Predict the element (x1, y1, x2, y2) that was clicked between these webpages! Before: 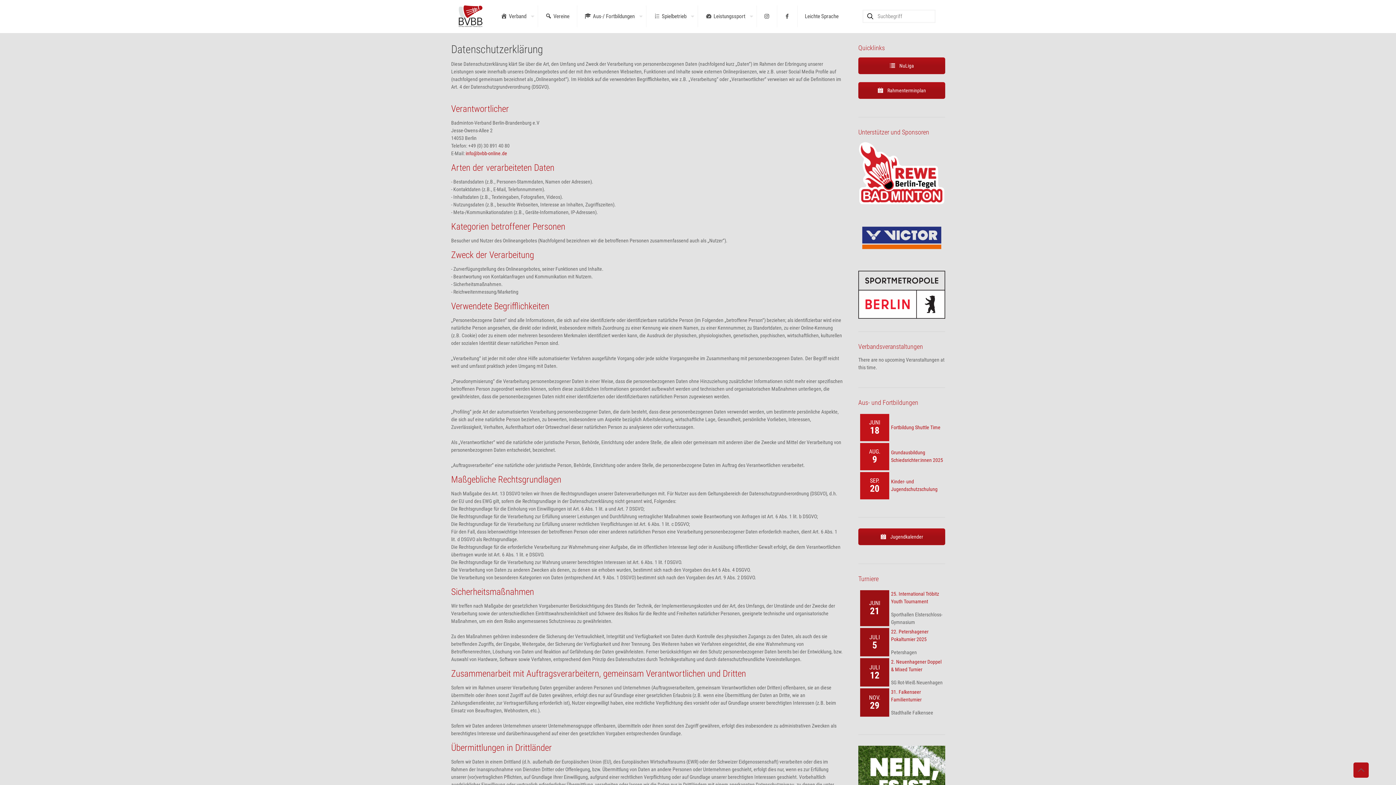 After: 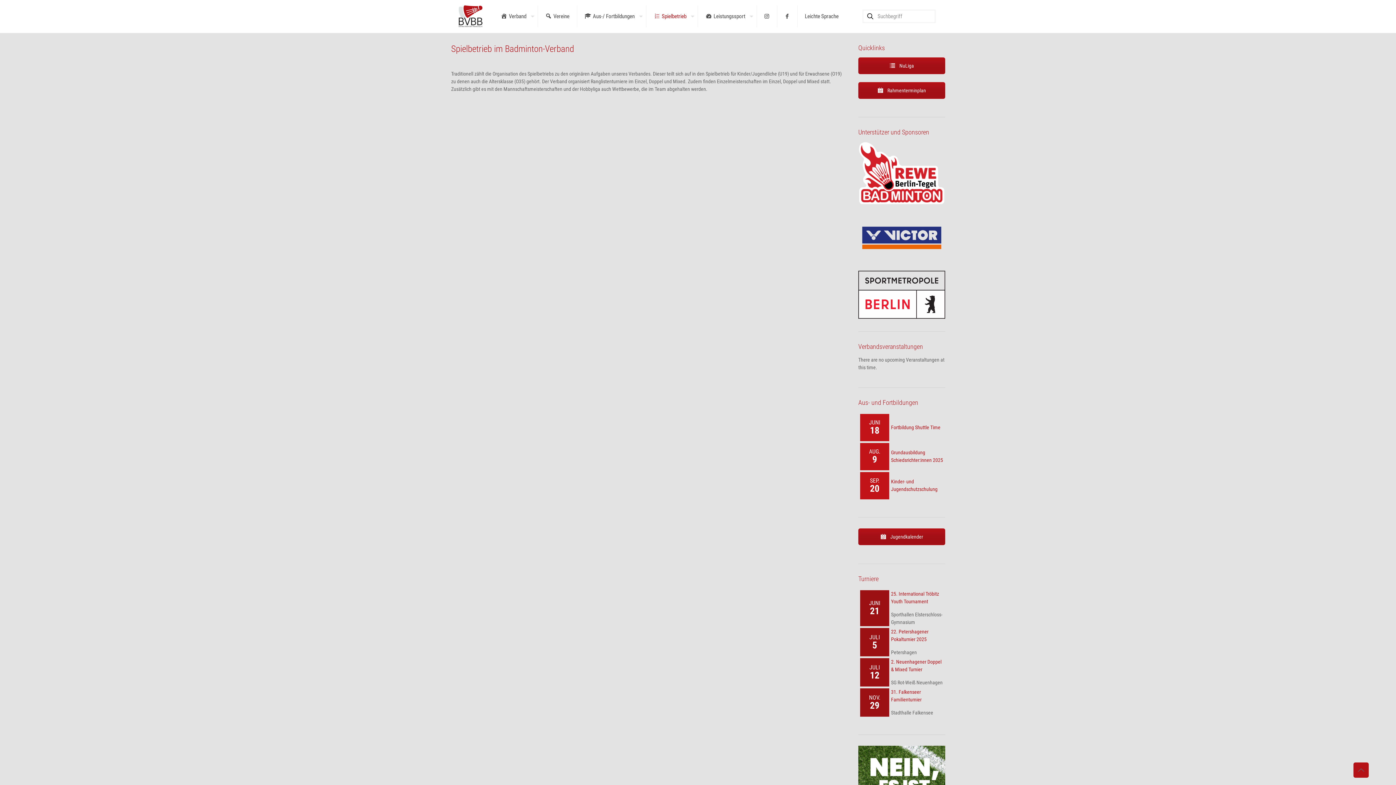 Action: bbox: (646, 0, 698, 32) label: Spielbetrieb